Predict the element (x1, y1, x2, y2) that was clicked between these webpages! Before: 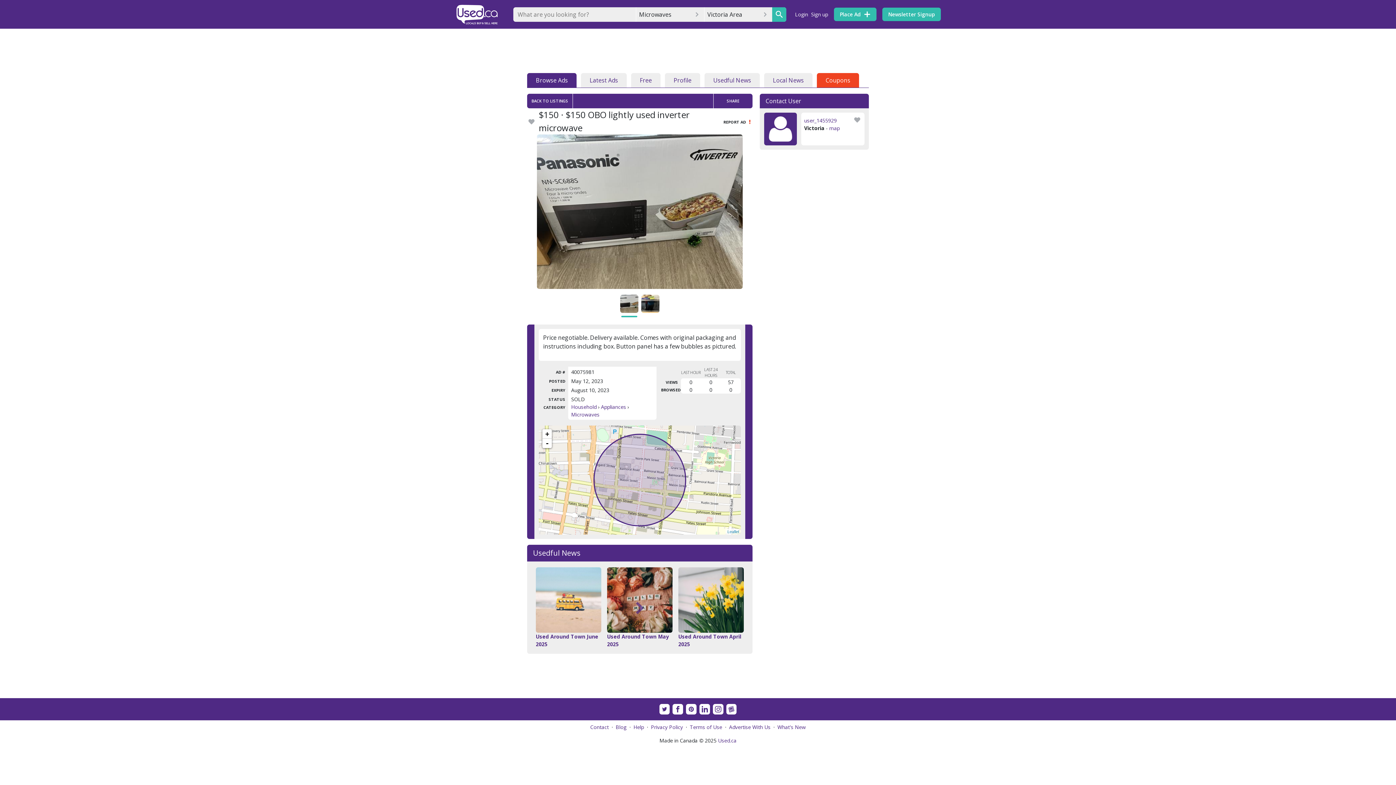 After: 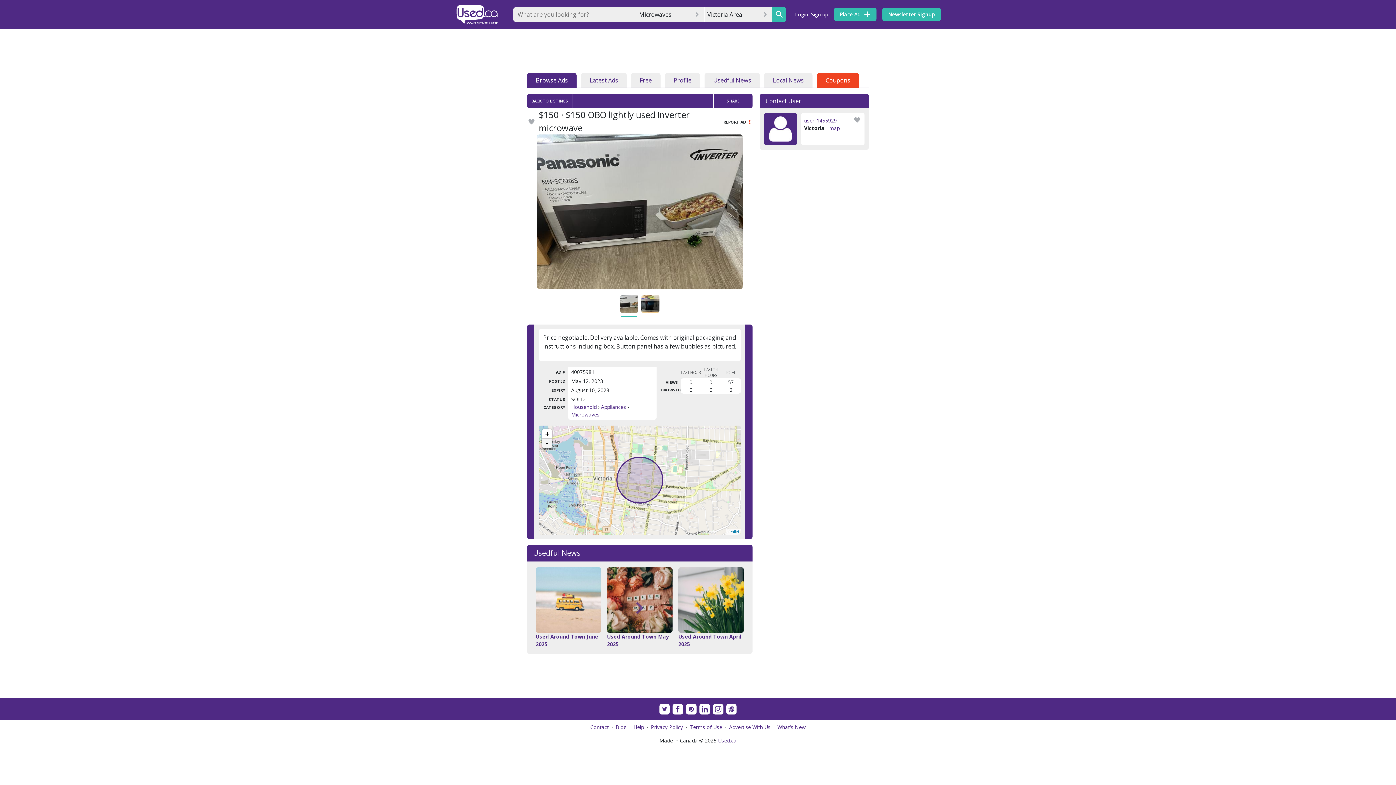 Action: label: Zoom out bbox: (542, 438, 552, 448)